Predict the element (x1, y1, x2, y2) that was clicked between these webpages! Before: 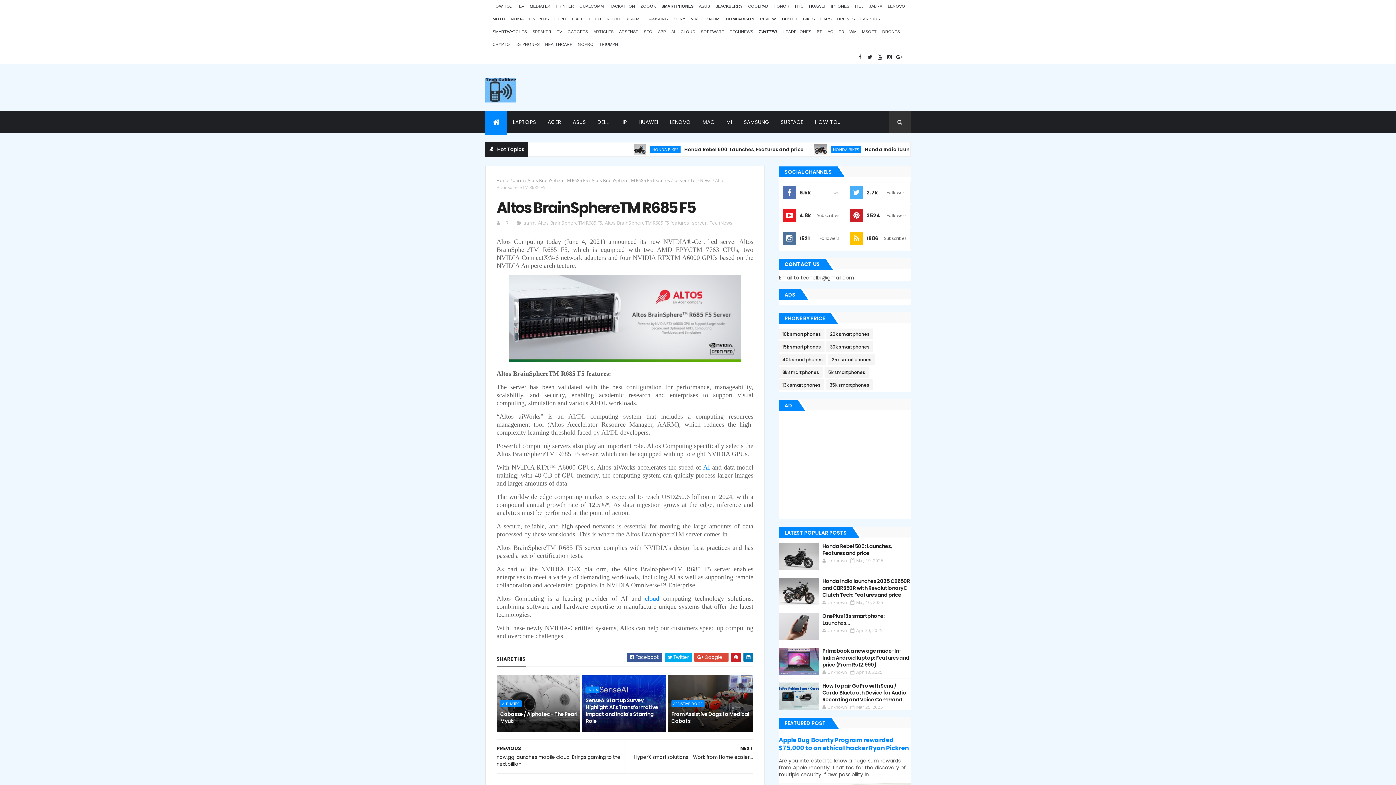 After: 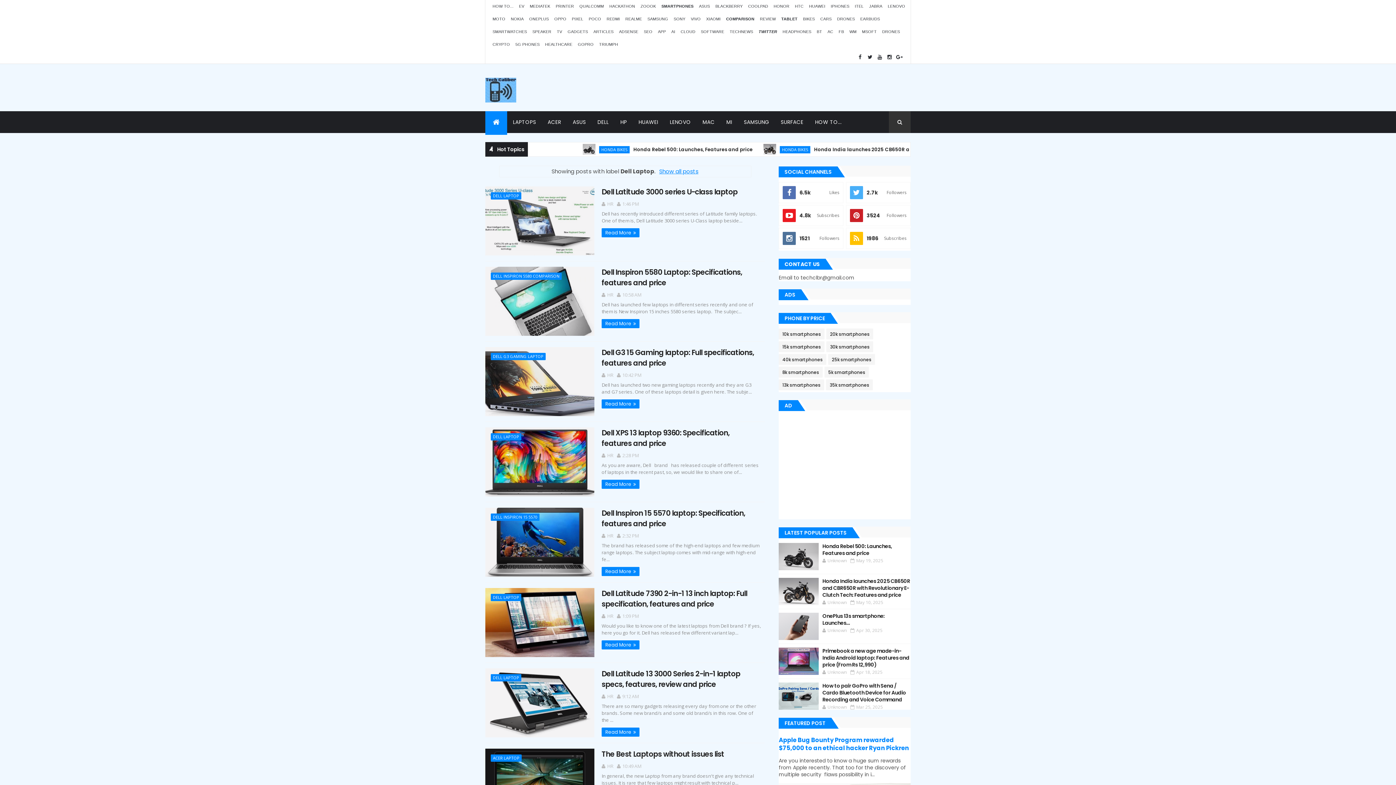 Action: label: DELL bbox: (591, 111, 614, 133)